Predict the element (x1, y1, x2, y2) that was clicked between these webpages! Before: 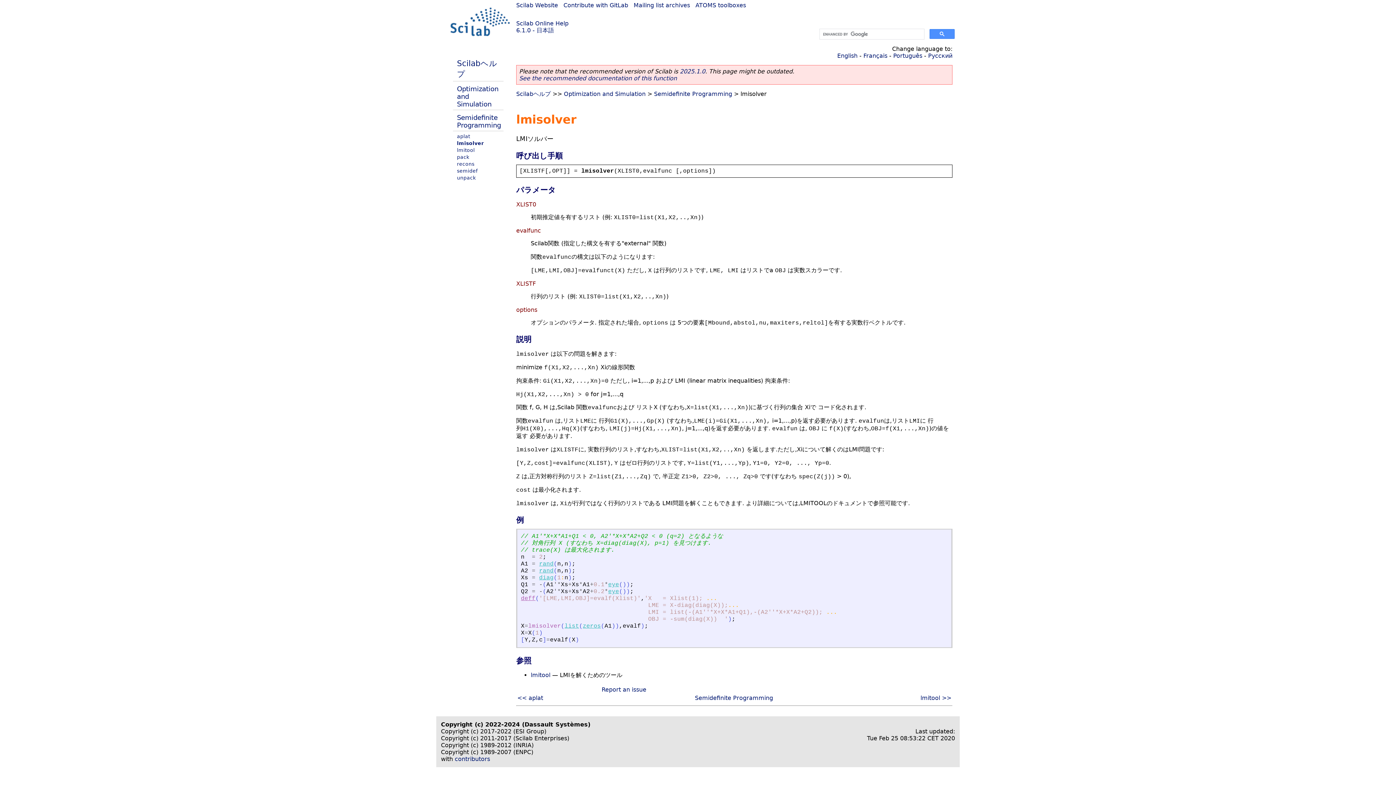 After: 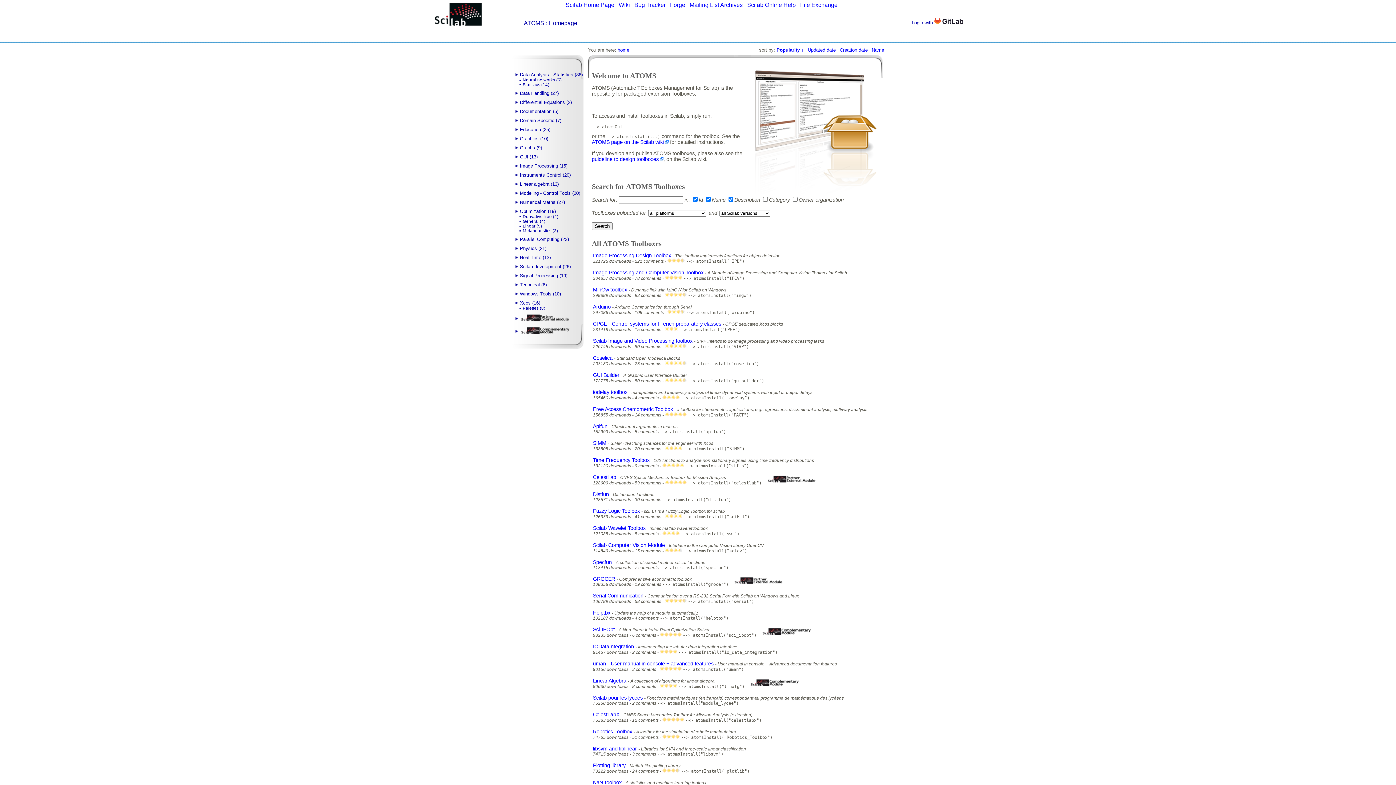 Action: label: ATOMS toolboxes bbox: (695, 1, 746, 8)